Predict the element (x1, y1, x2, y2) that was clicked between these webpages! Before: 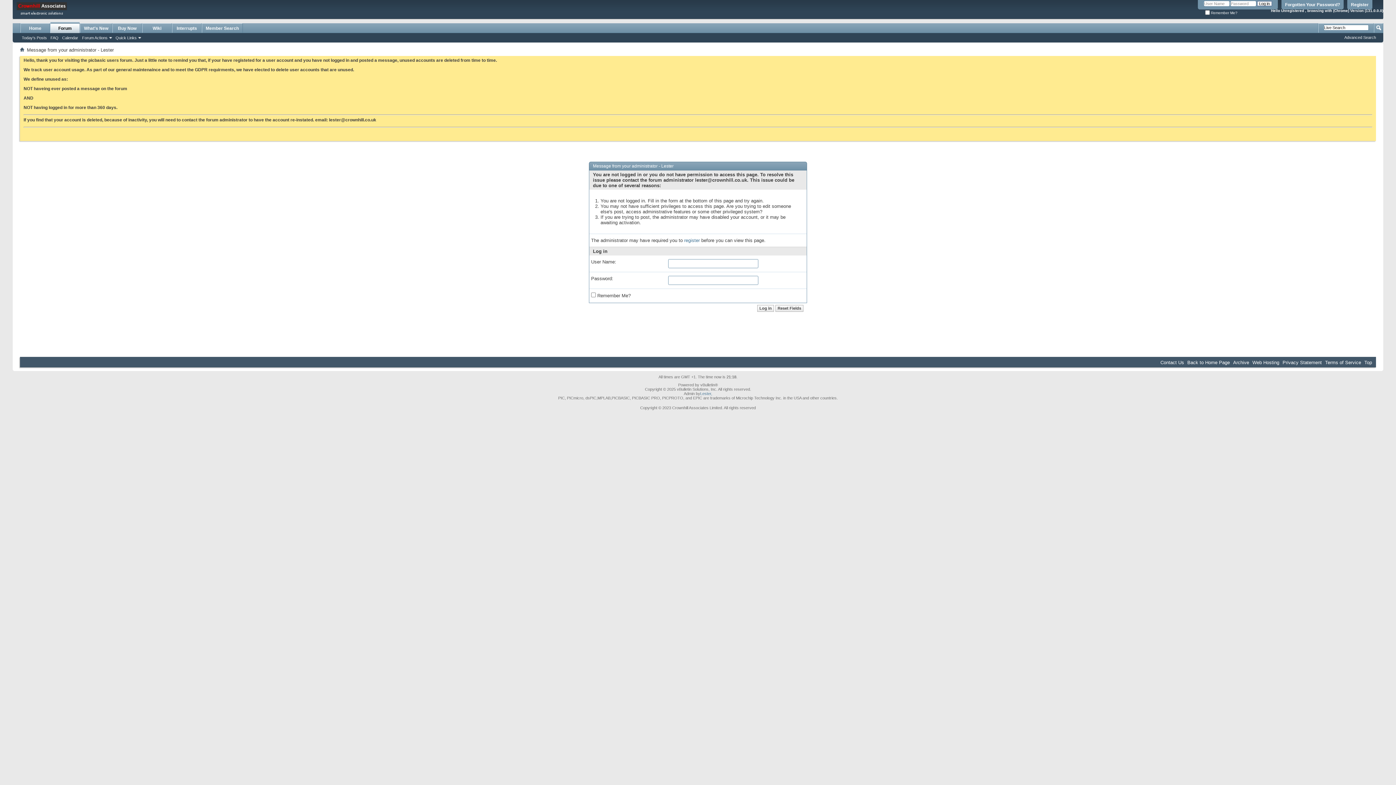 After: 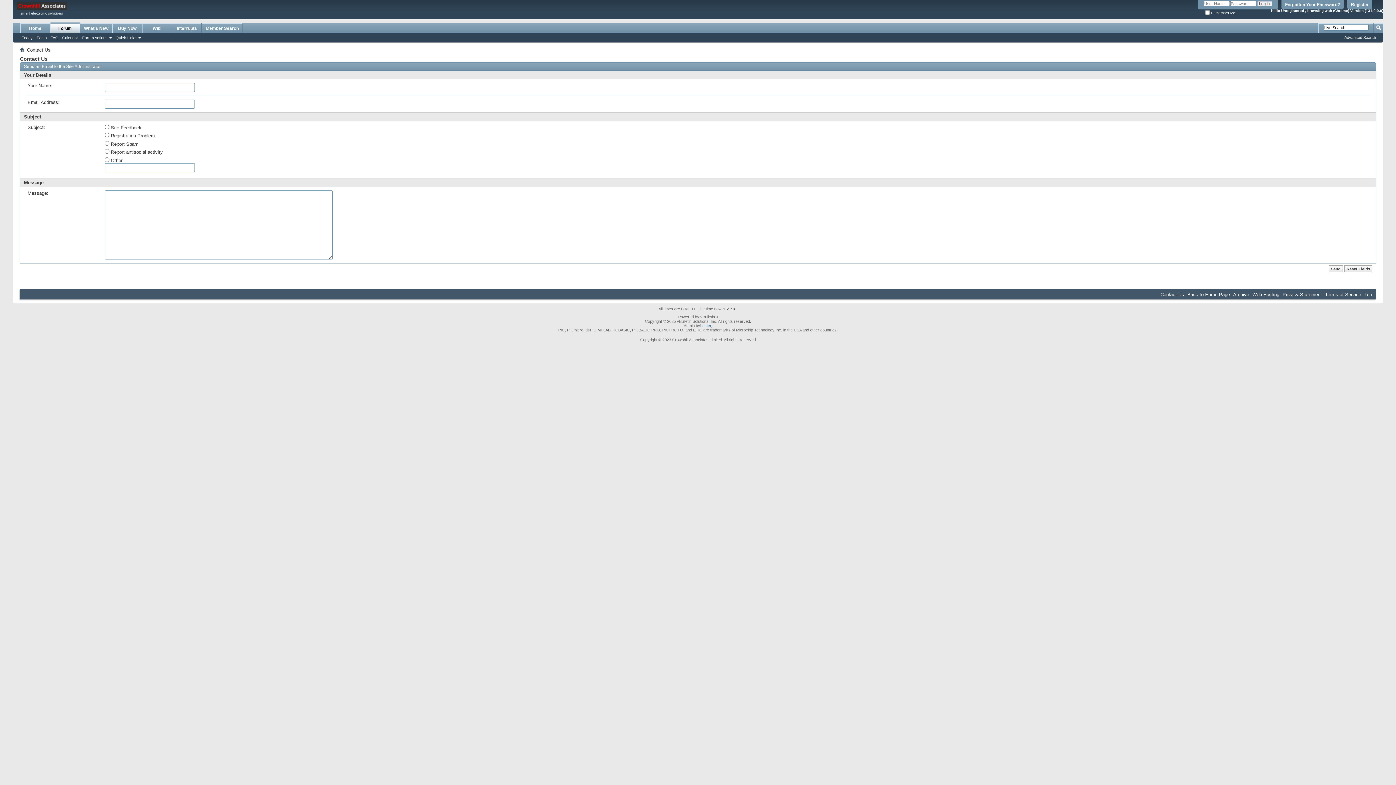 Action: bbox: (1160, 359, 1184, 365) label: Contact Us